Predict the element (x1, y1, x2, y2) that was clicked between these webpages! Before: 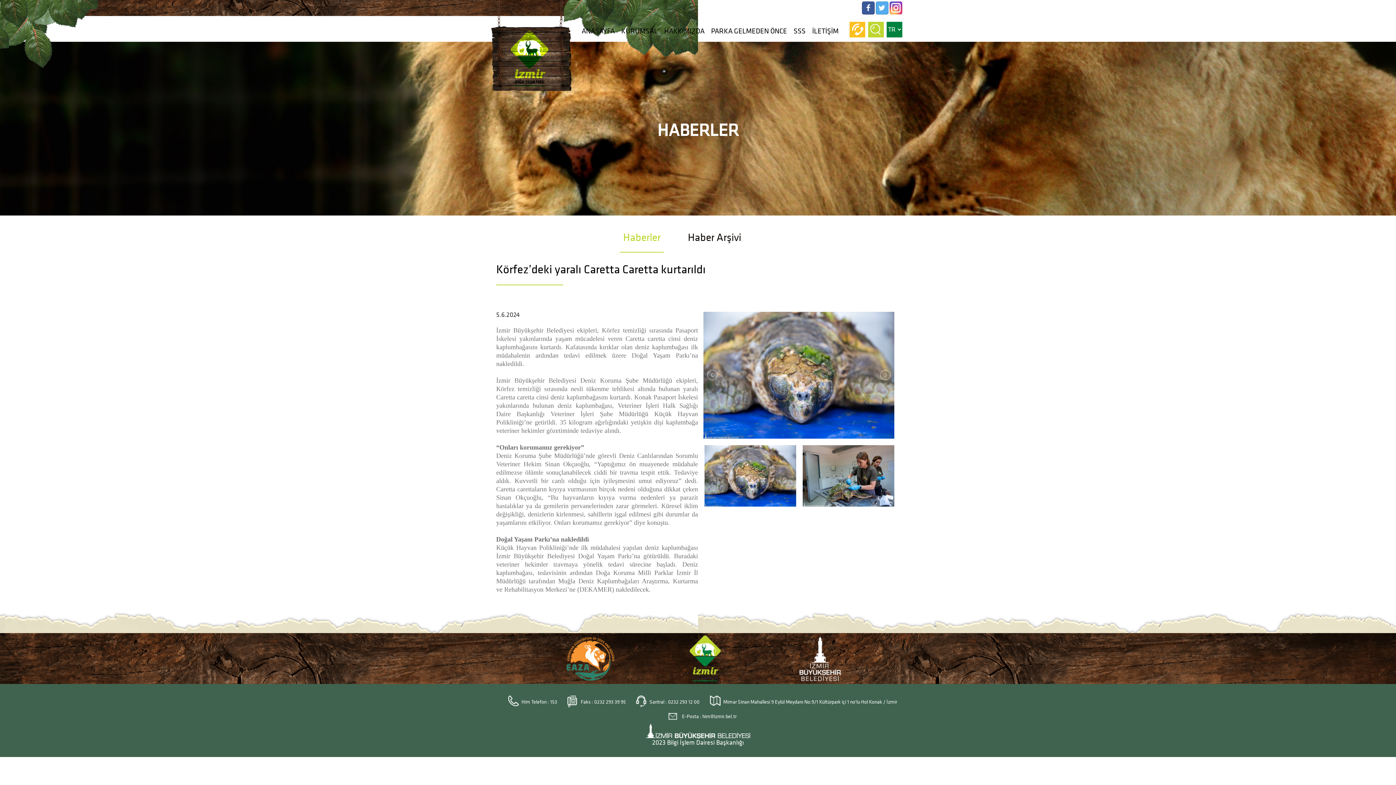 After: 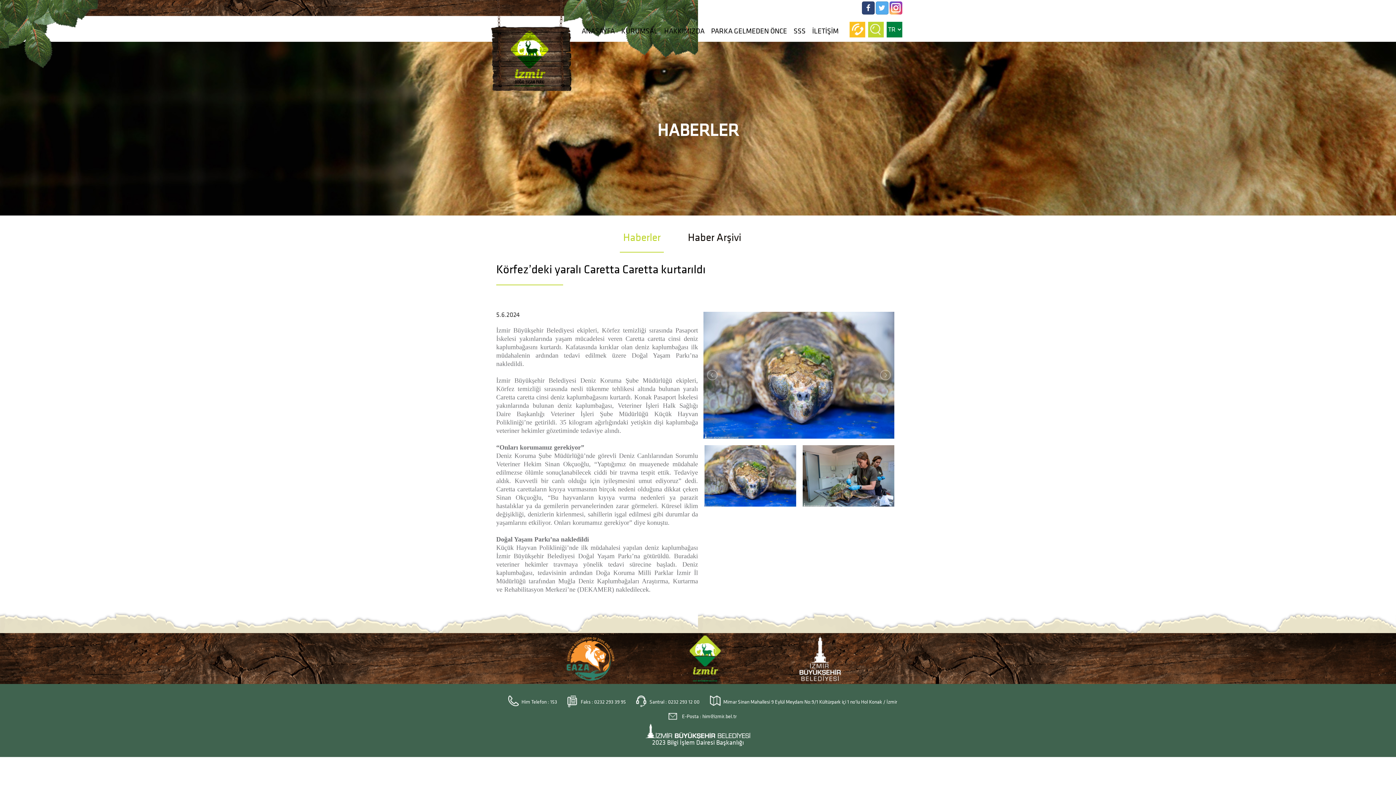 Action: bbox: (862, 1, 874, 14)